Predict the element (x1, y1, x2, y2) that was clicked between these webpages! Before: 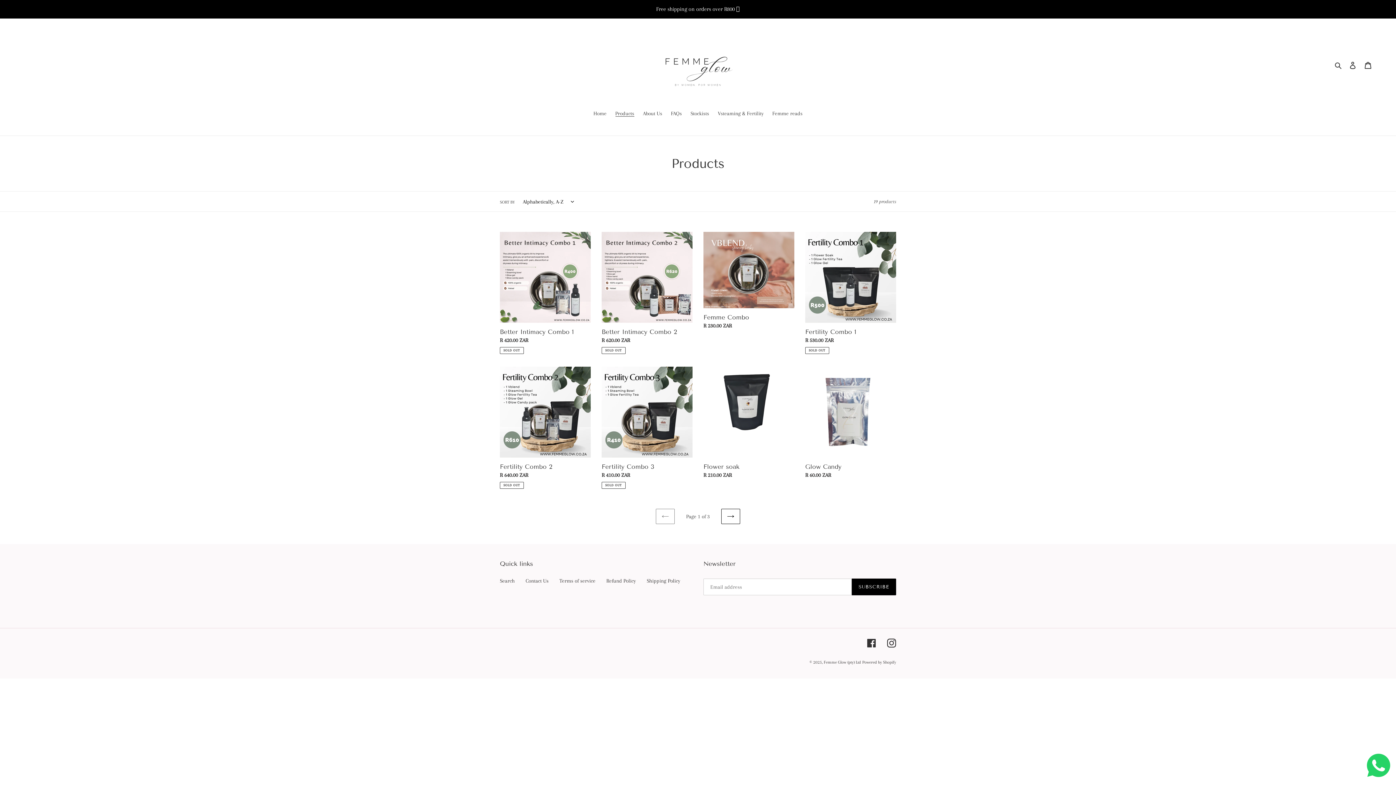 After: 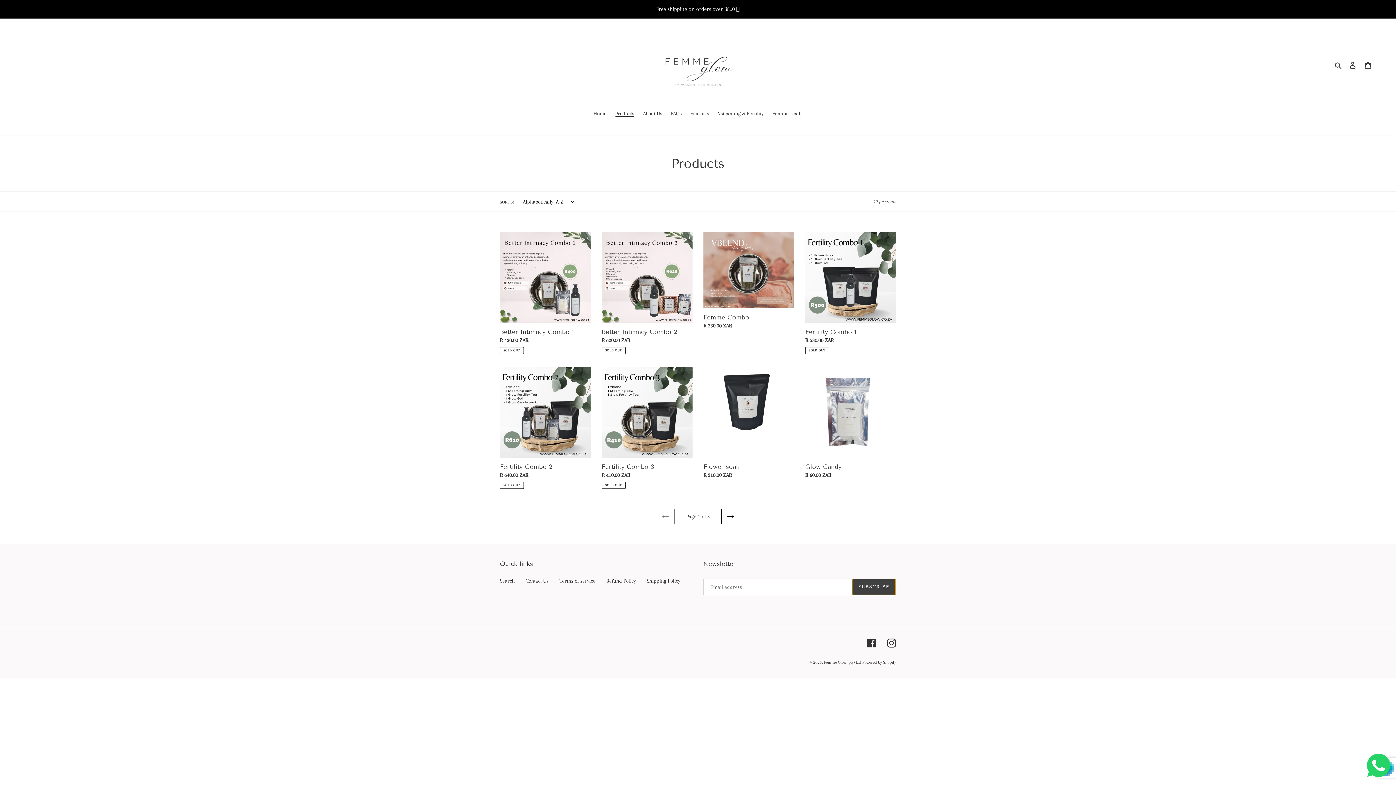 Action: label: SUBSCRIBE bbox: (851, 578, 896, 595)